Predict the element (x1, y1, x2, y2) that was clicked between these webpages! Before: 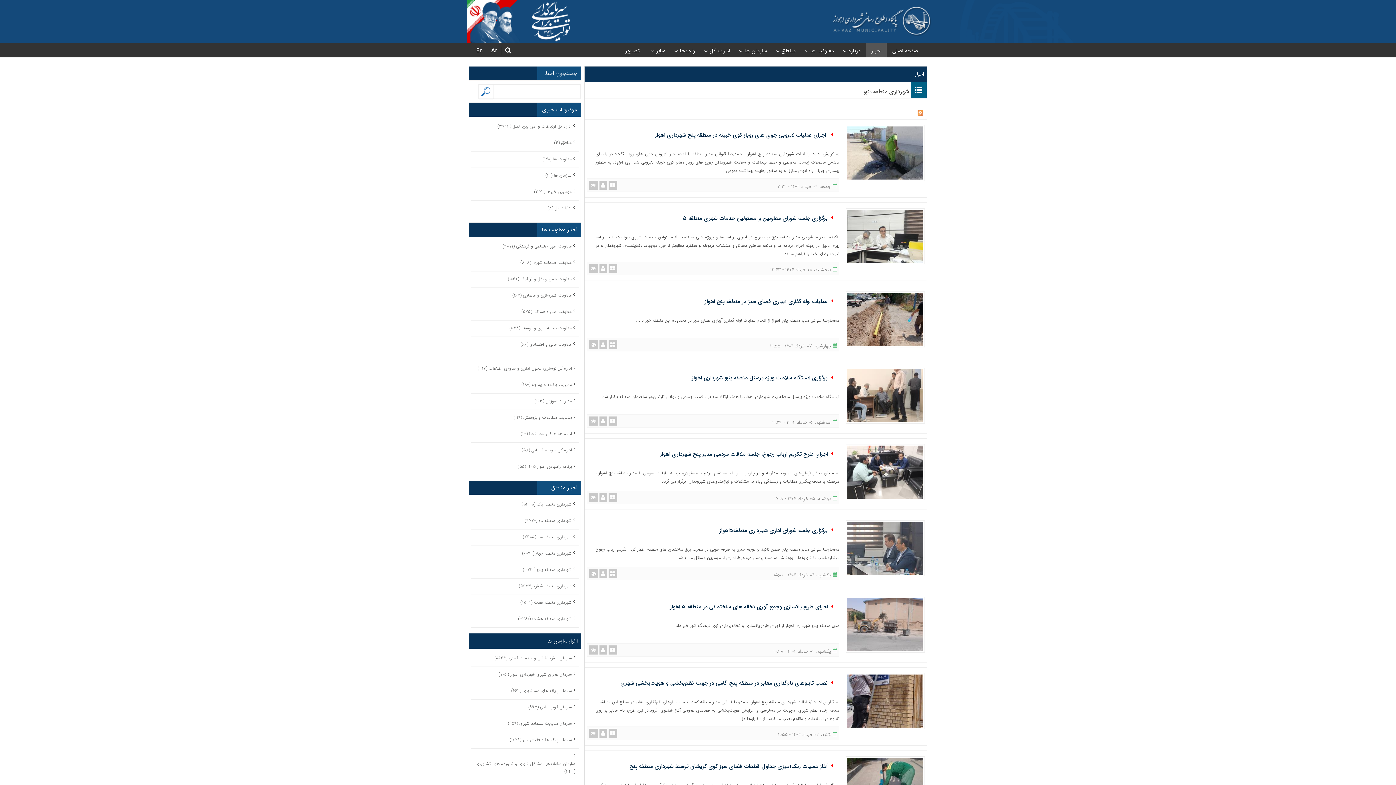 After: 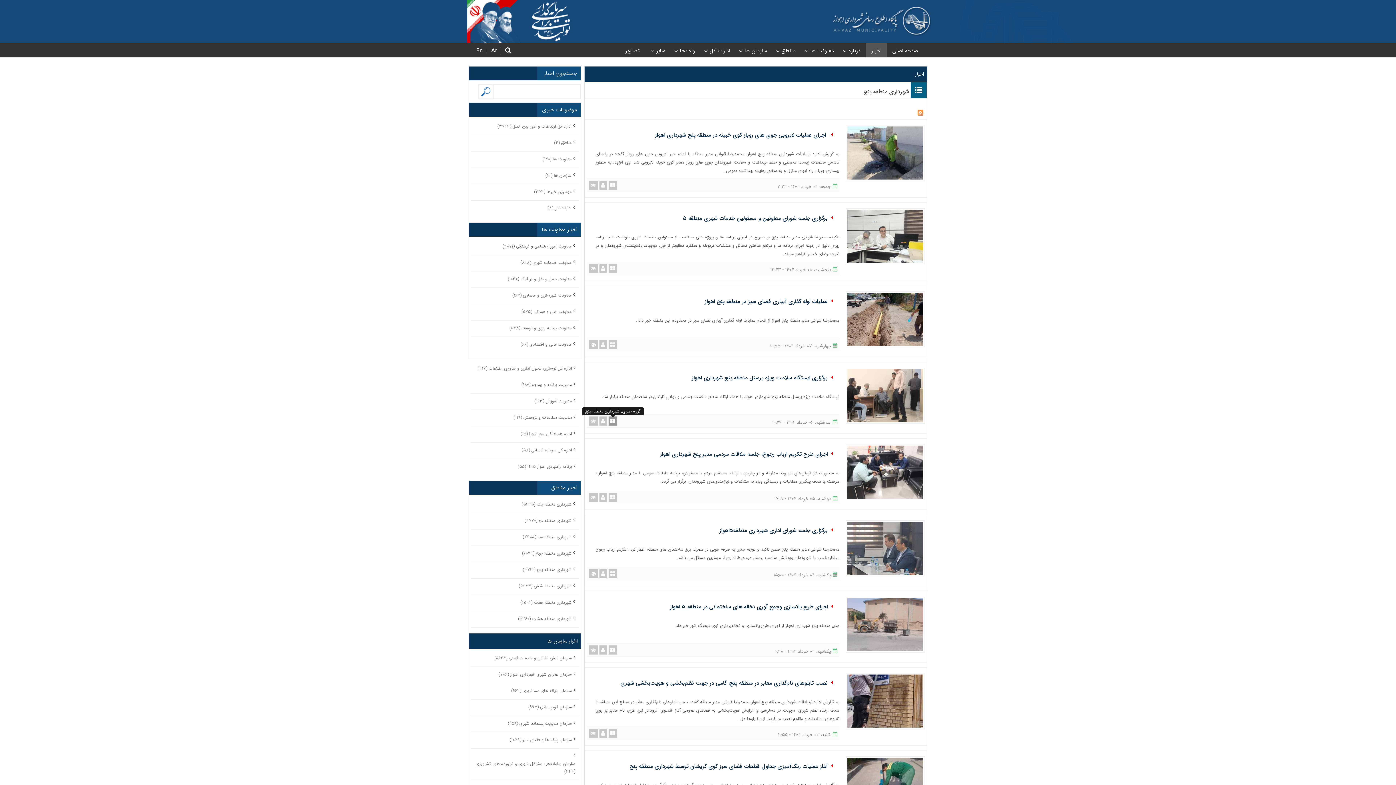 Action: bbox: (608, 418, 617, 426)